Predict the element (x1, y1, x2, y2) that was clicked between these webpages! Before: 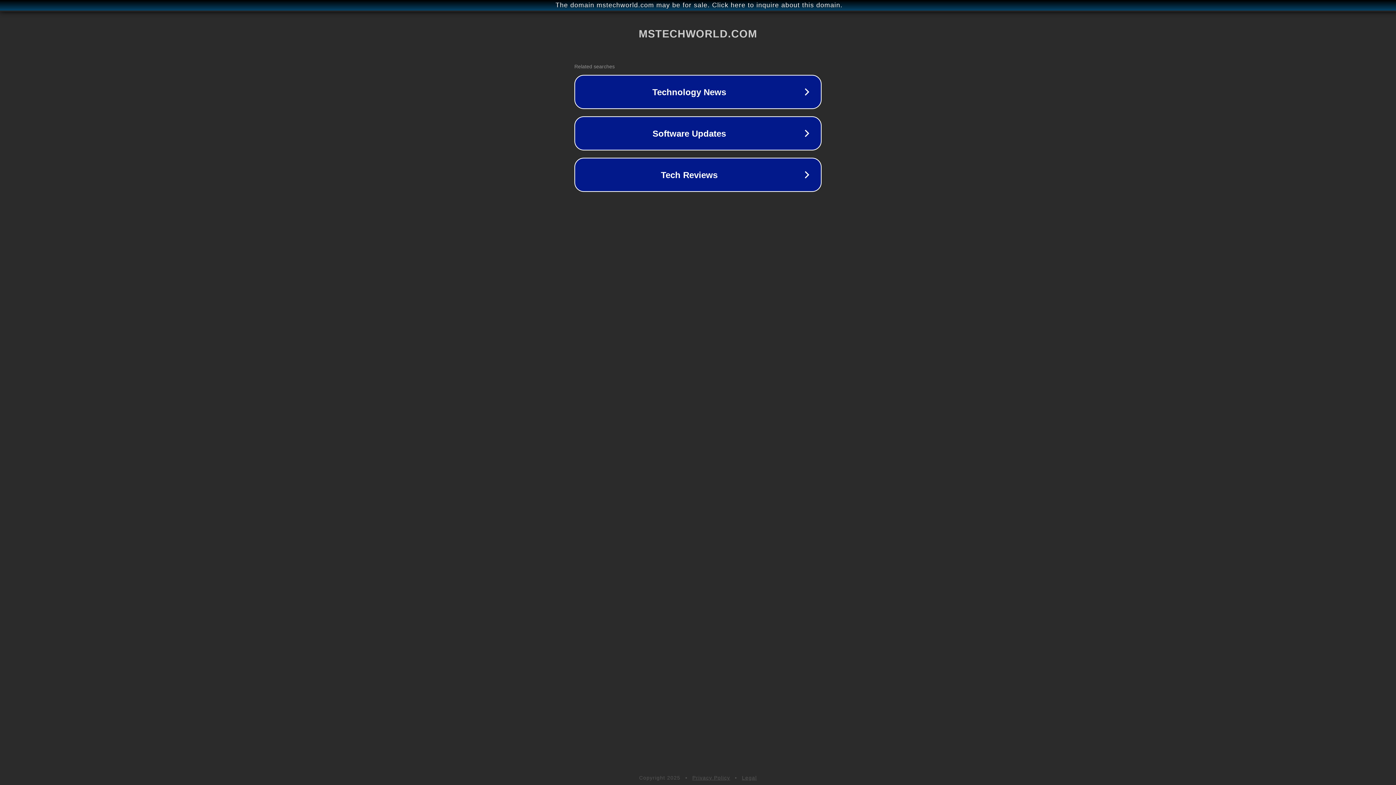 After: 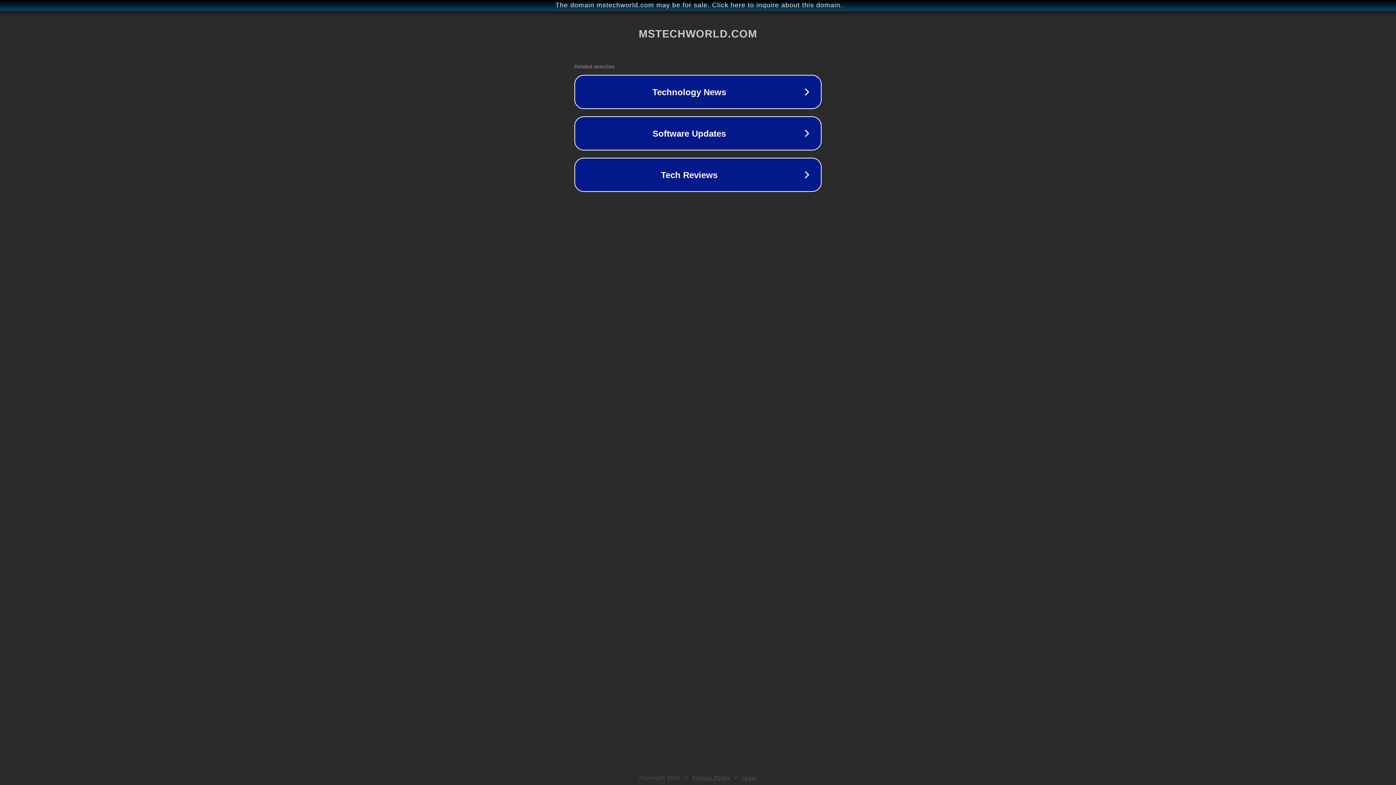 Action: label: Legal bbox: (742, 775, 757, 781)